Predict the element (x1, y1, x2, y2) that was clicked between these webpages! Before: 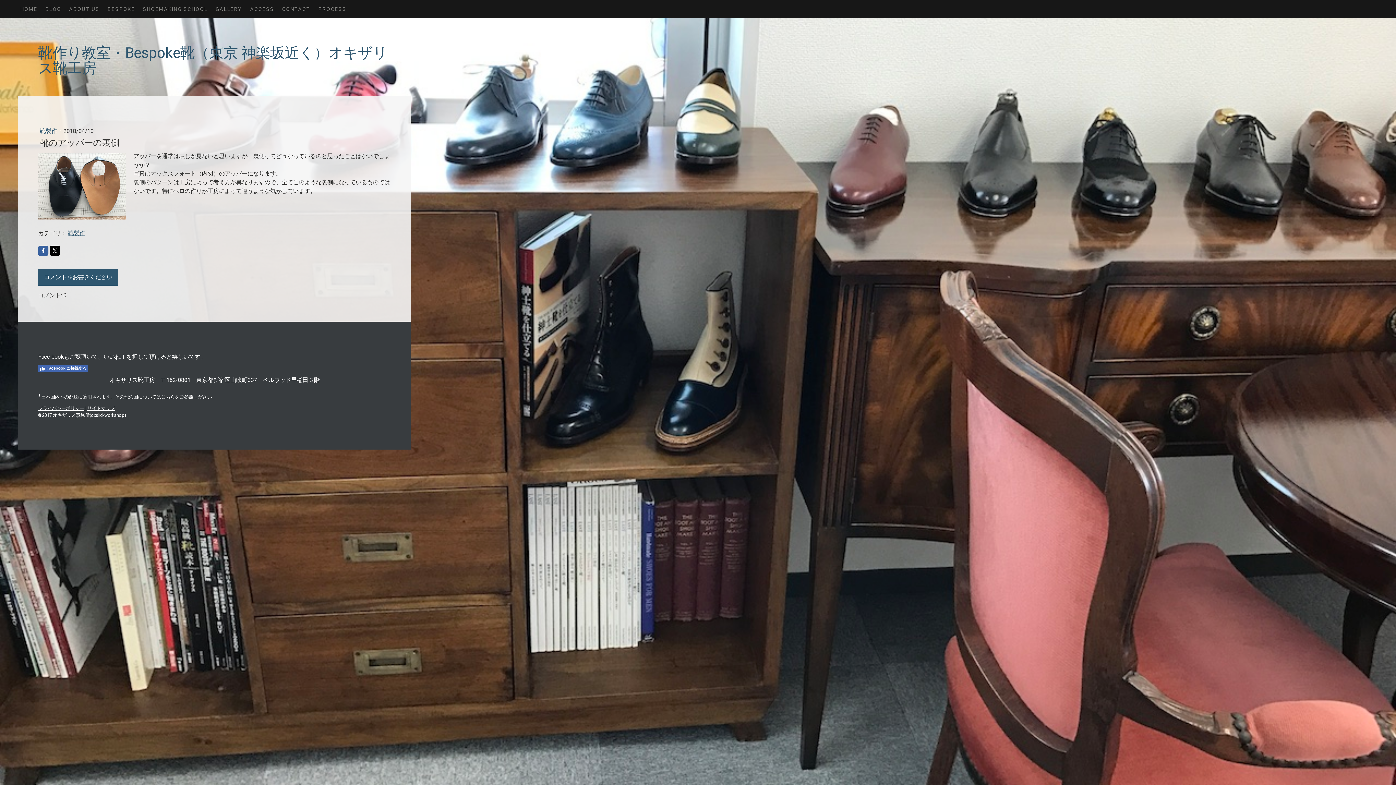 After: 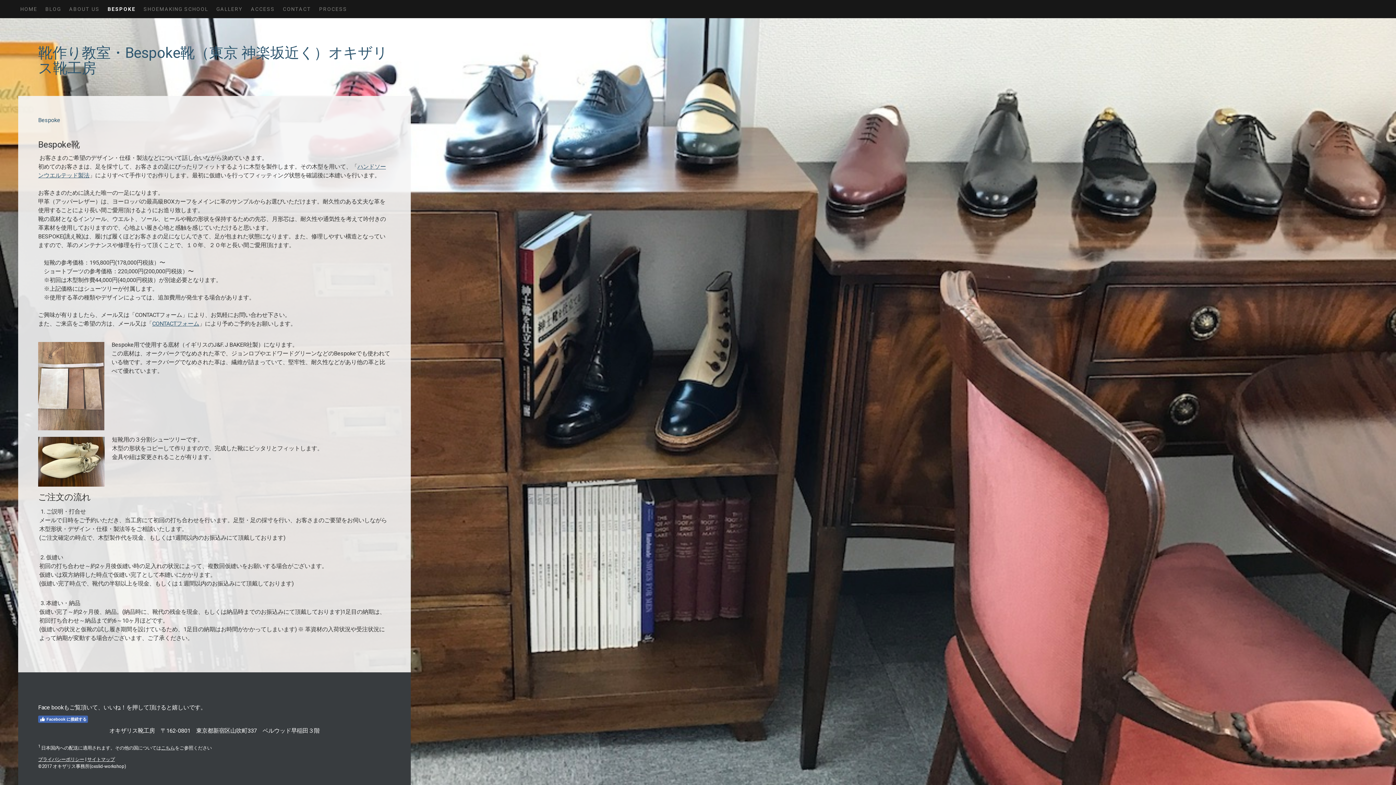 Action: bbox: (103, 0, 138, 18) label: BESPOKE